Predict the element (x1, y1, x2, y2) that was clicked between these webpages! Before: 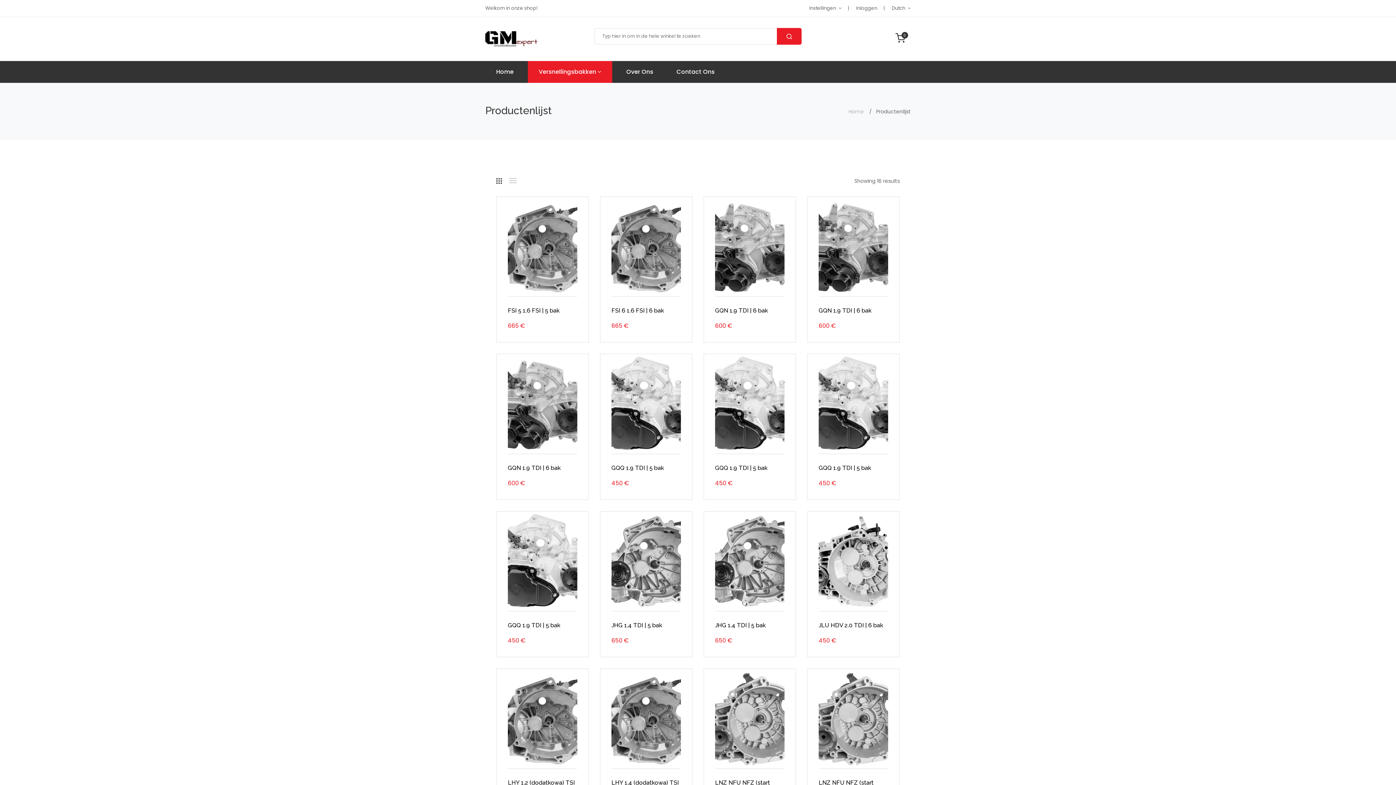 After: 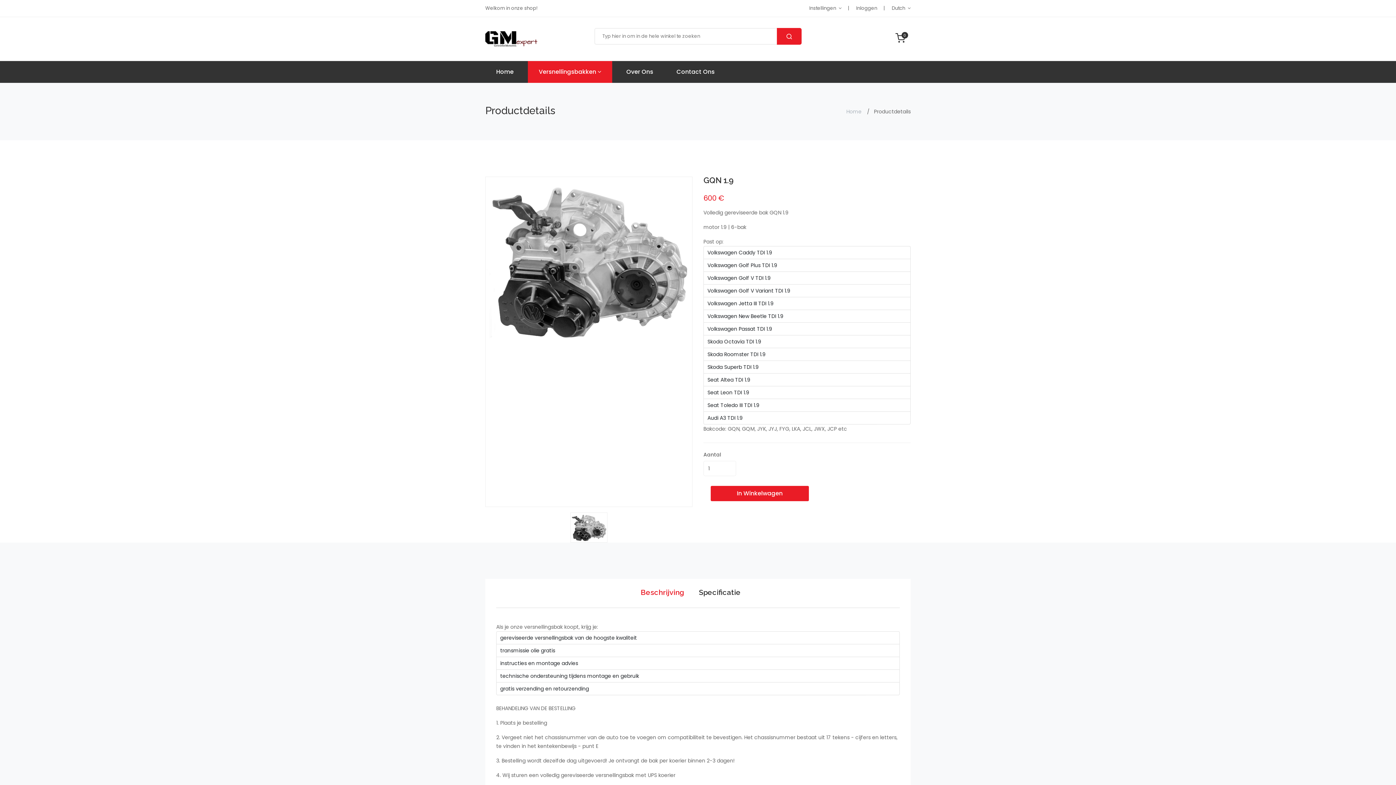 Action: bbox: (508, 354, 577, 453)